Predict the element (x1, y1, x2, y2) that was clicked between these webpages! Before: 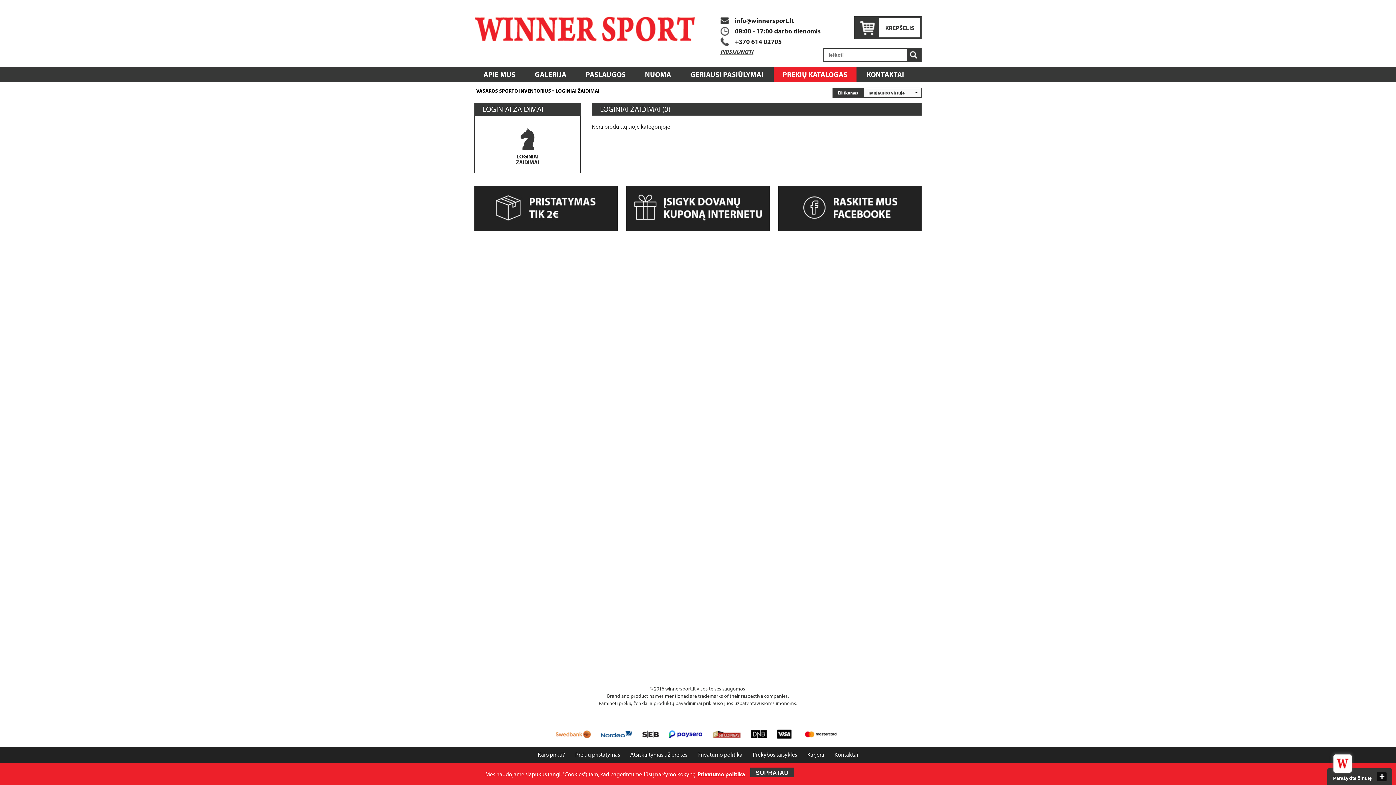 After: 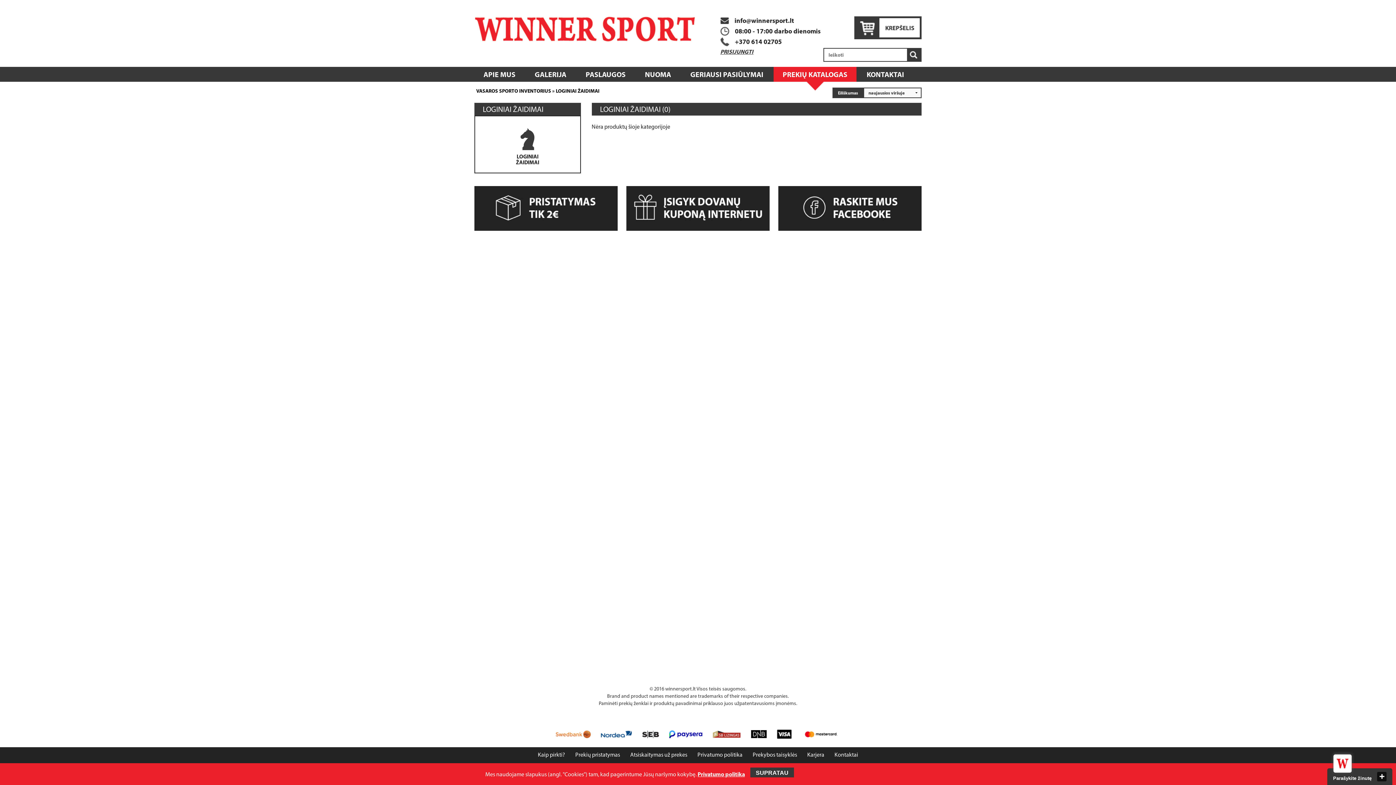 Action: bbox: (773, 66, 856, 81) label: PREKIŲ KATALOGAS